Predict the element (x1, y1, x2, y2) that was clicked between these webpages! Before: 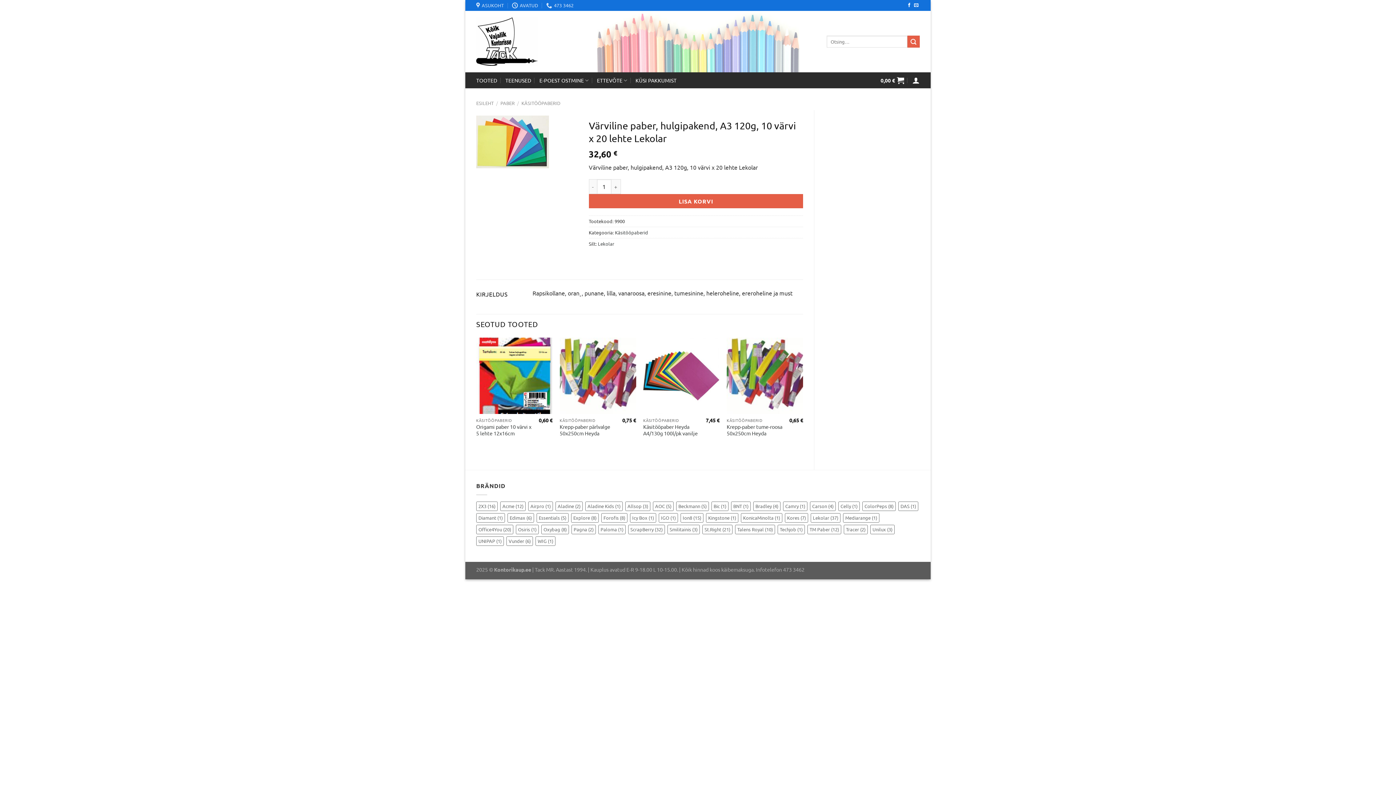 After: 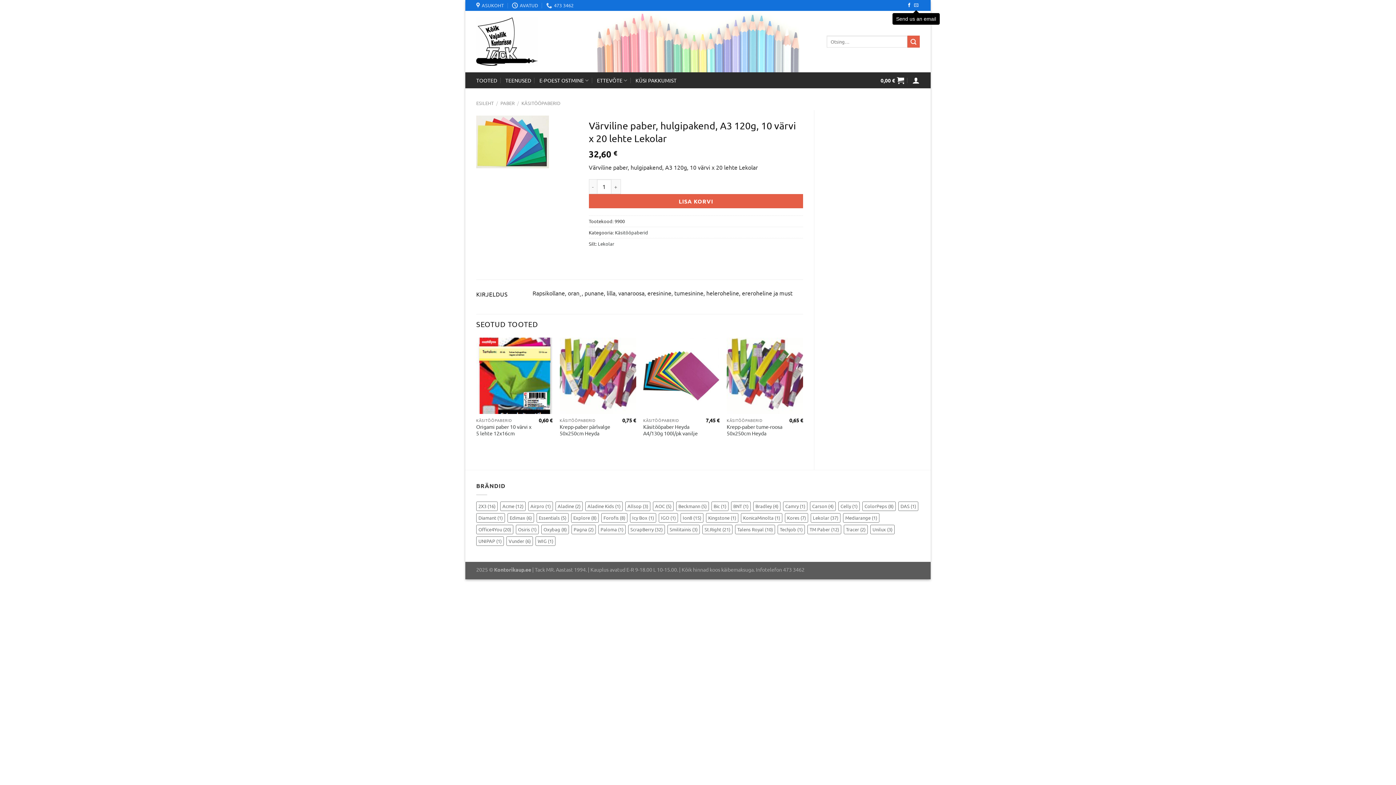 Action: label: Send us an email bbox: (914, 3, 918, 8)